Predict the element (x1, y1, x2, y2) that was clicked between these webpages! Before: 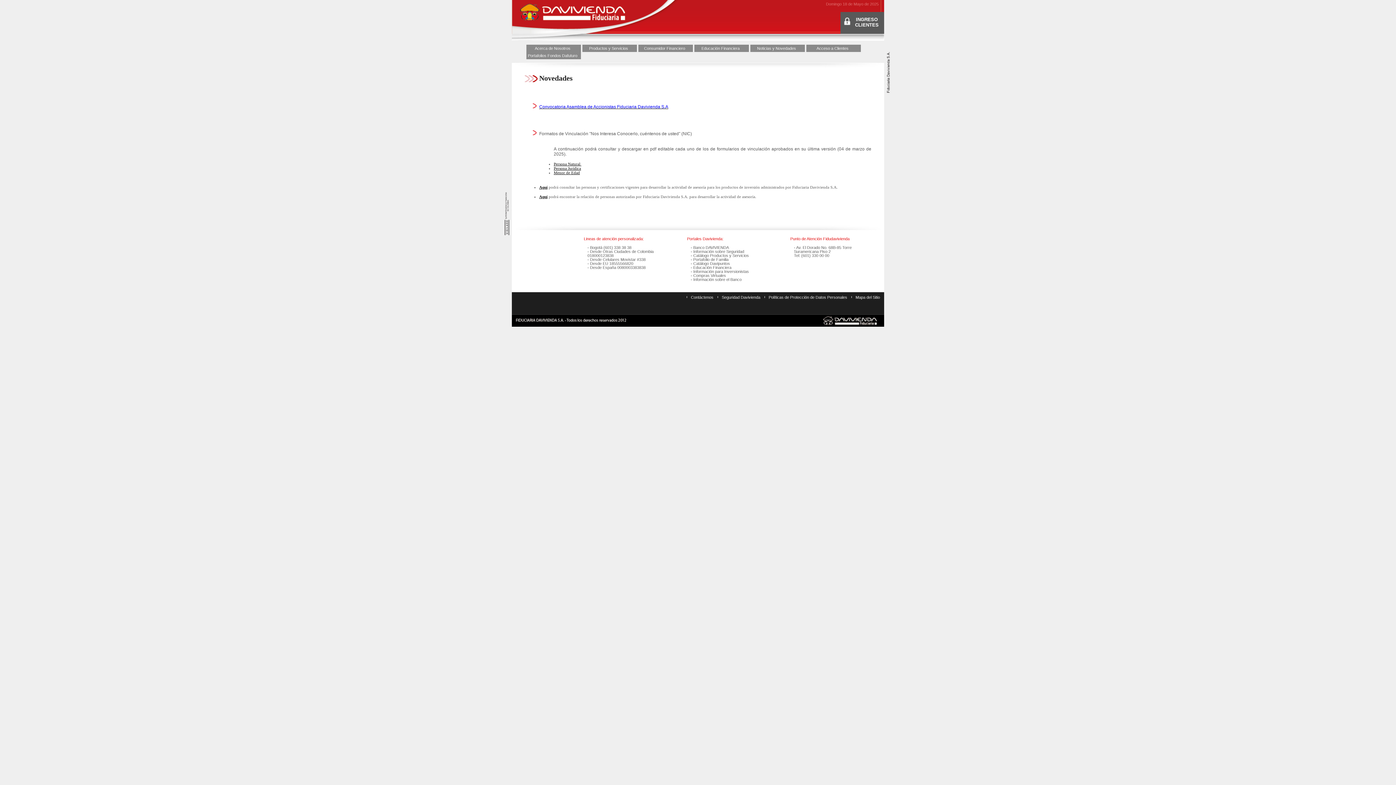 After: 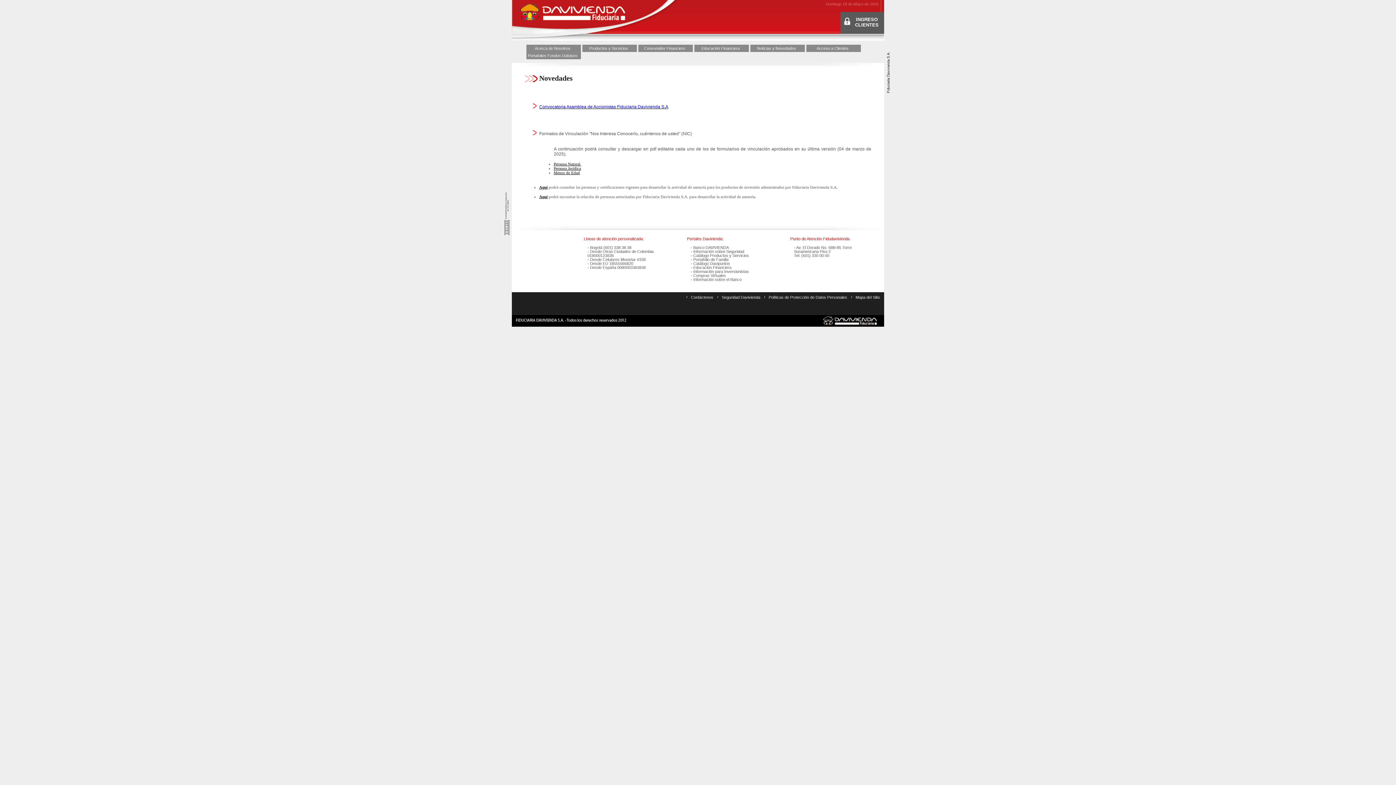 Action: label: Noticias y Novedades  bbox: (750, 44, 805, 52)